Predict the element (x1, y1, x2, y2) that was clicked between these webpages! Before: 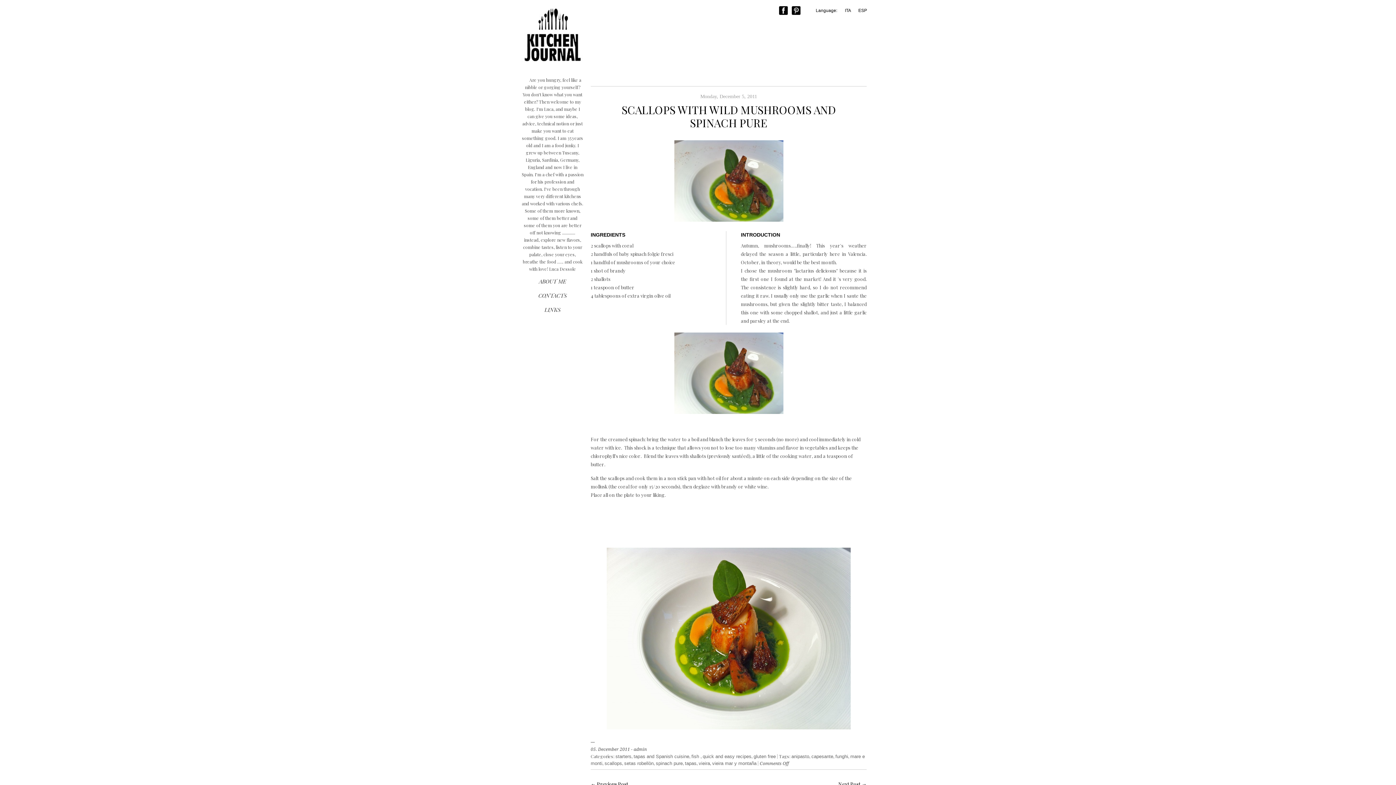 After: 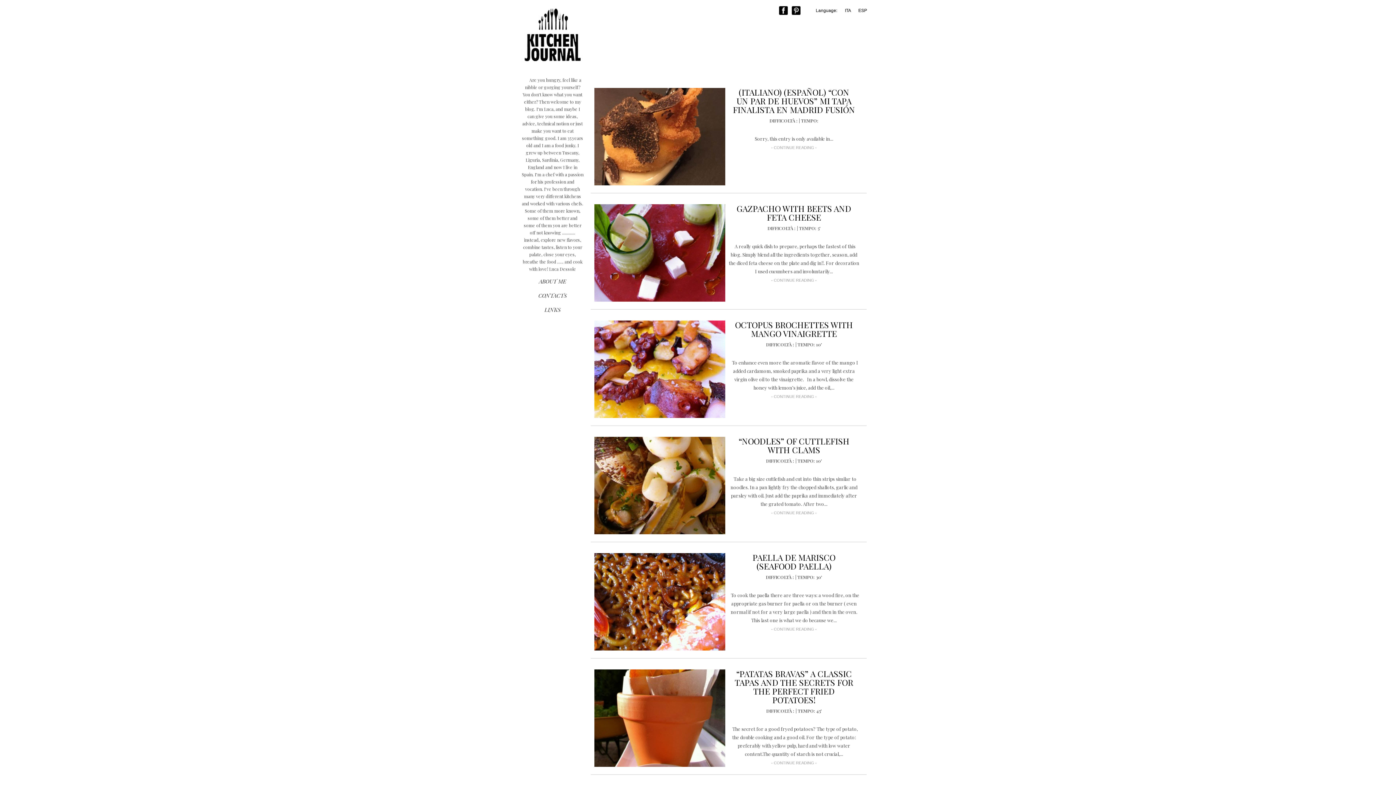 Action: label: tapas and Spanish cuisine bbox: (633, 754, 689, 759)